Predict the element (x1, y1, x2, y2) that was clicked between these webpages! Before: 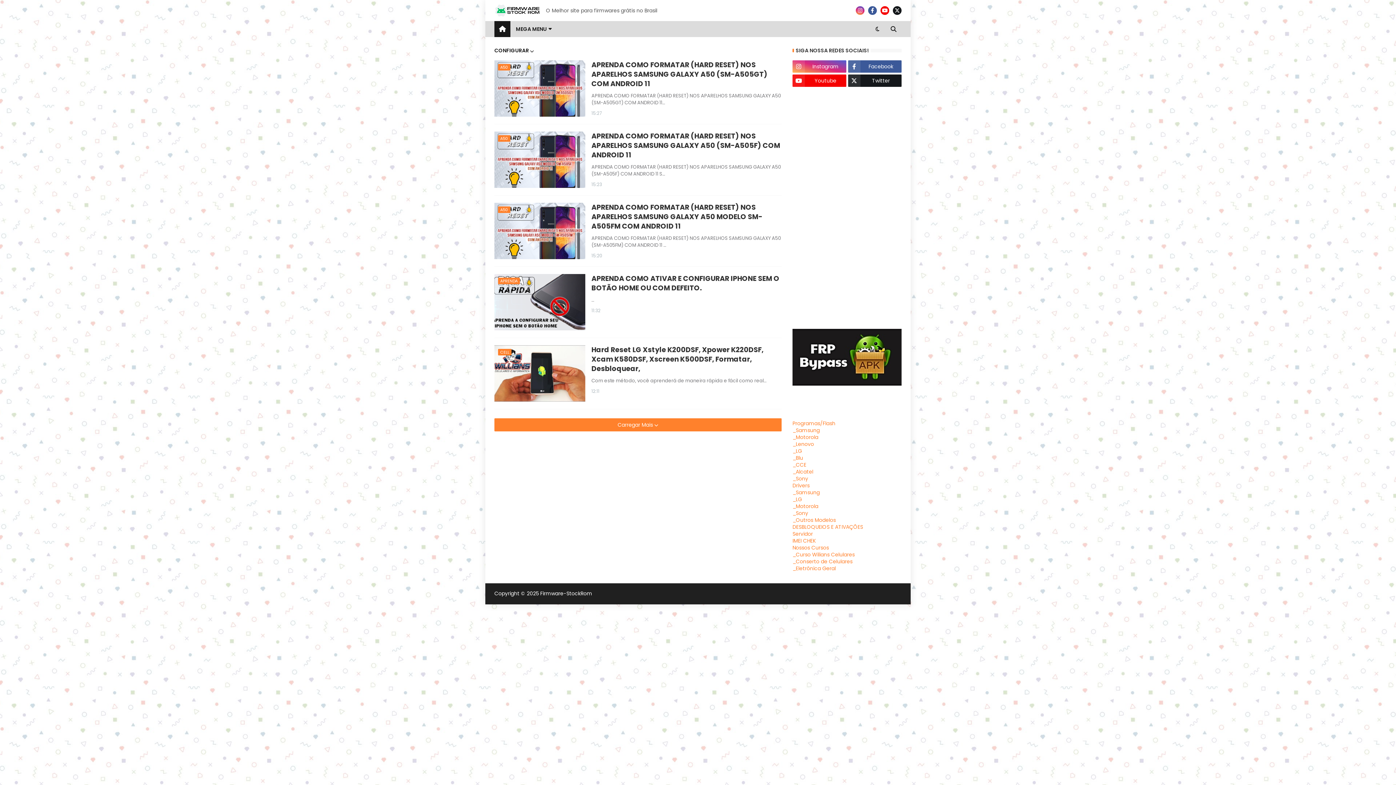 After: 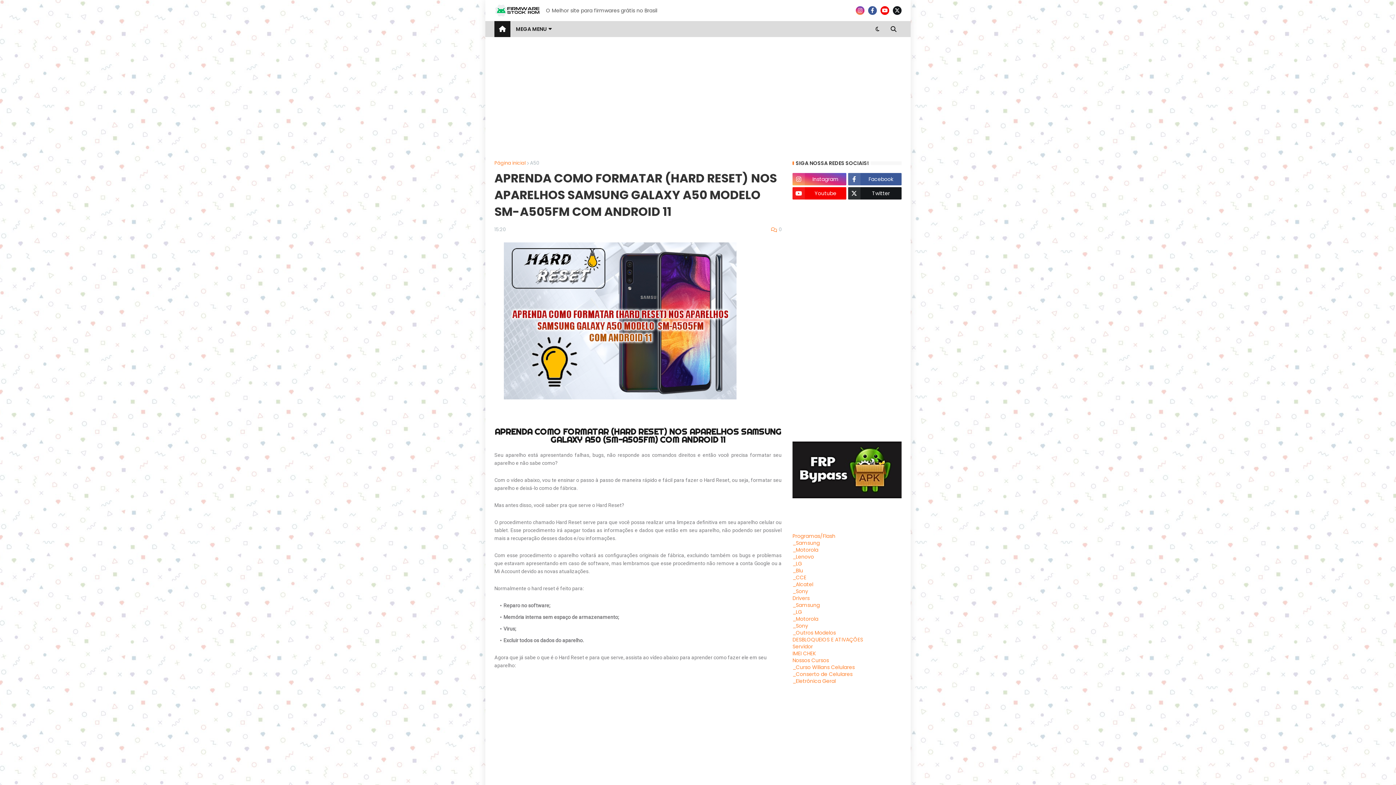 Action: bbox: (591, 202, 781, 231) label: APRENDA COMO FORMATAR (HARD RESET) NOS APARELHOS SAMSUNG GALAXY A50 MODELO SM-A505FM COM ANDROID 11